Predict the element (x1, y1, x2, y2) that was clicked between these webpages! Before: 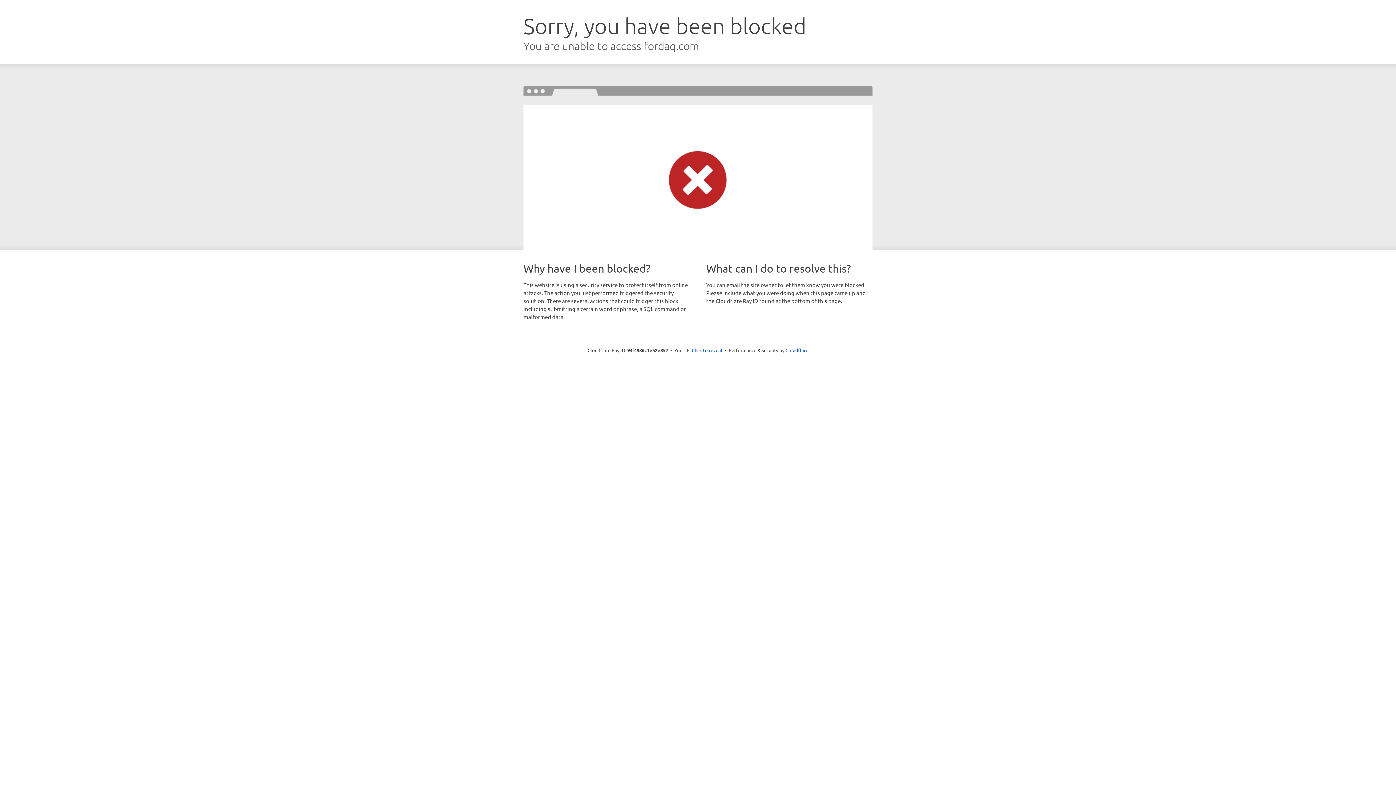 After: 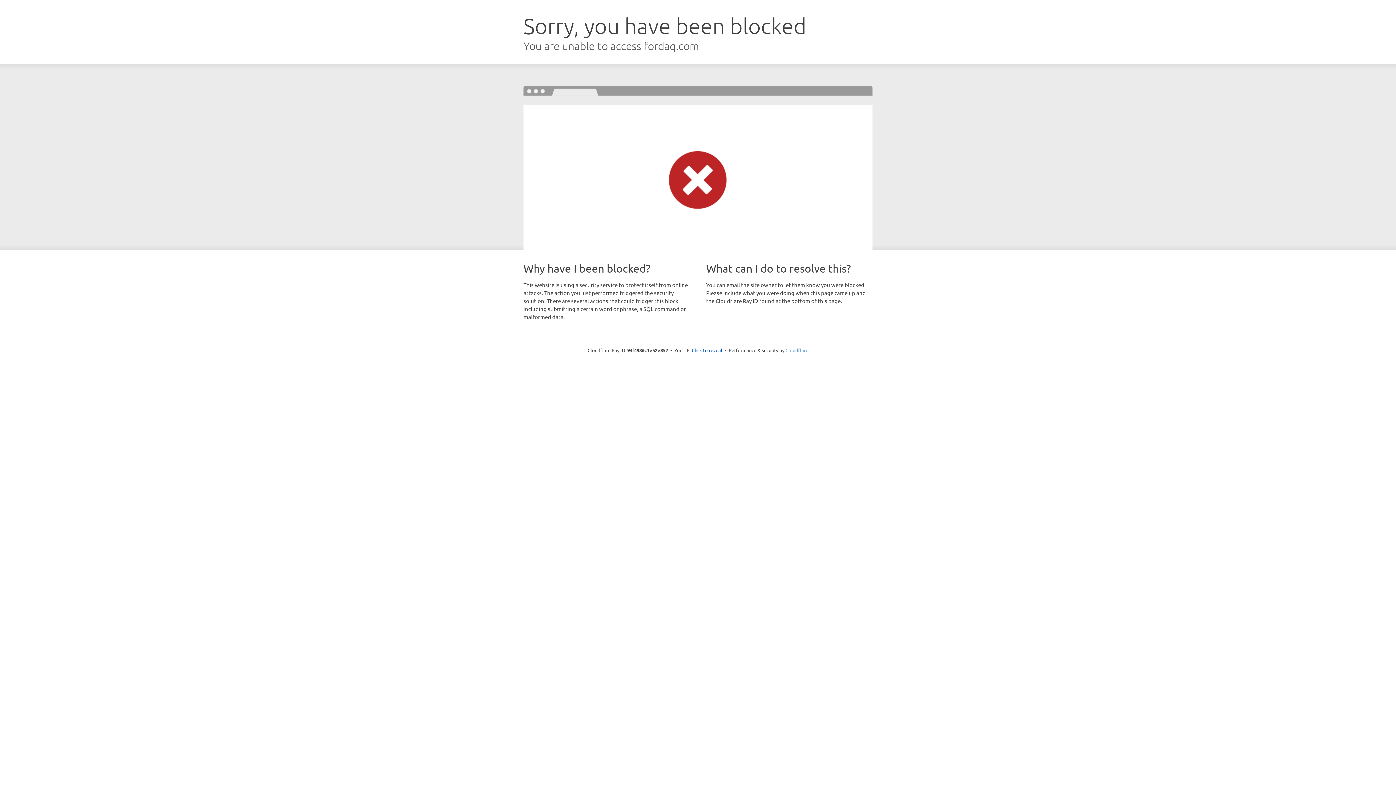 Action: label: Cloudflare bbox: (785, 347, 808, 353)